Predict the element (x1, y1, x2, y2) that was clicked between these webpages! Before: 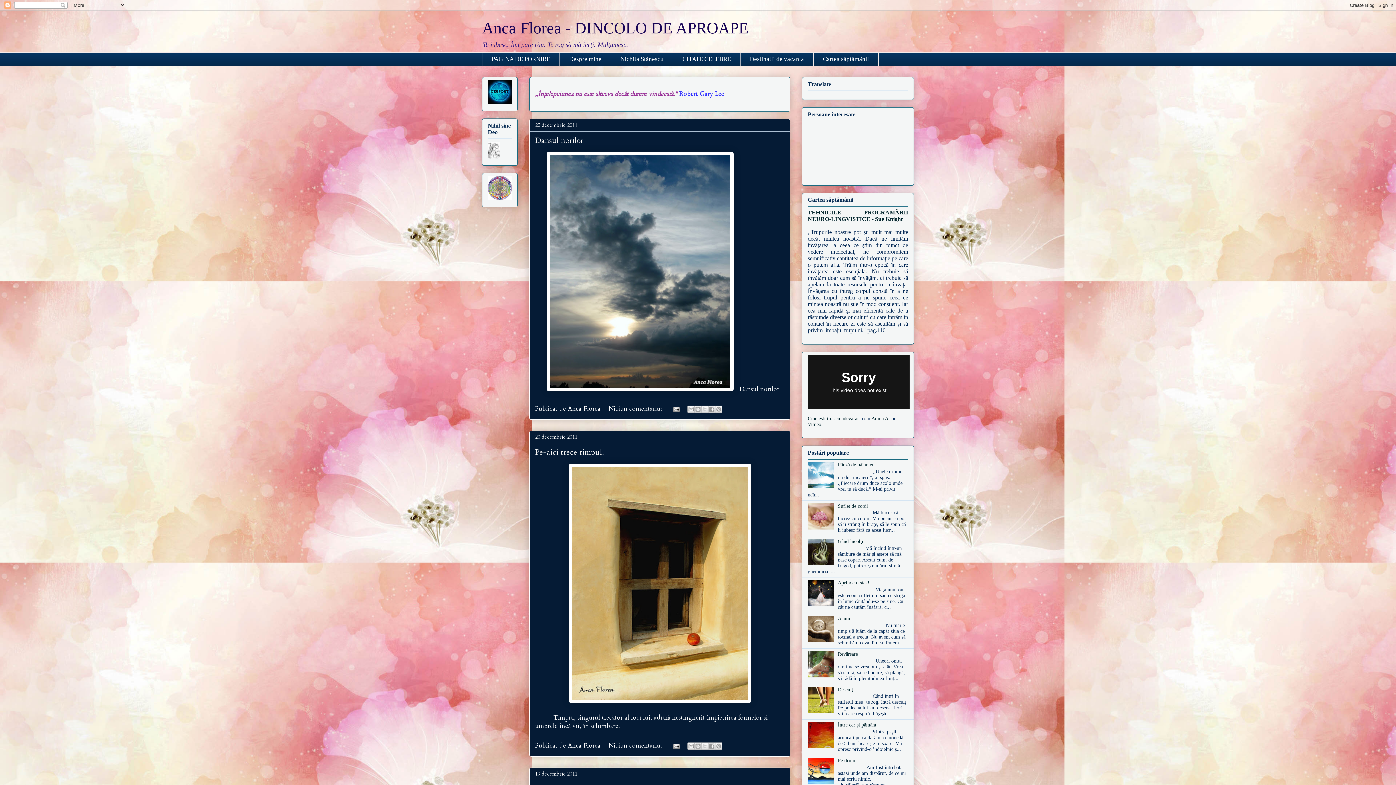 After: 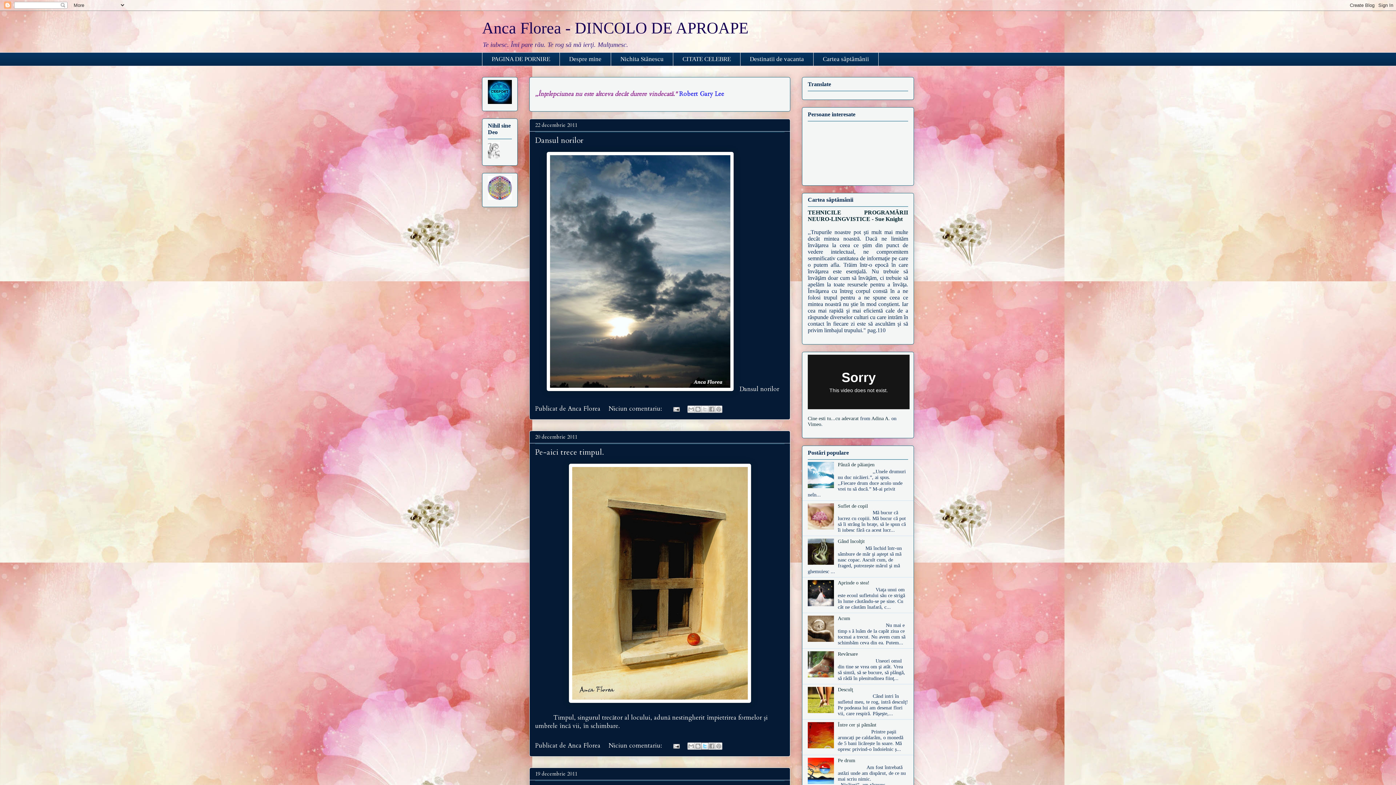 Action: label: Trimiteți pe X bbox: (701, 743, 708, 750)